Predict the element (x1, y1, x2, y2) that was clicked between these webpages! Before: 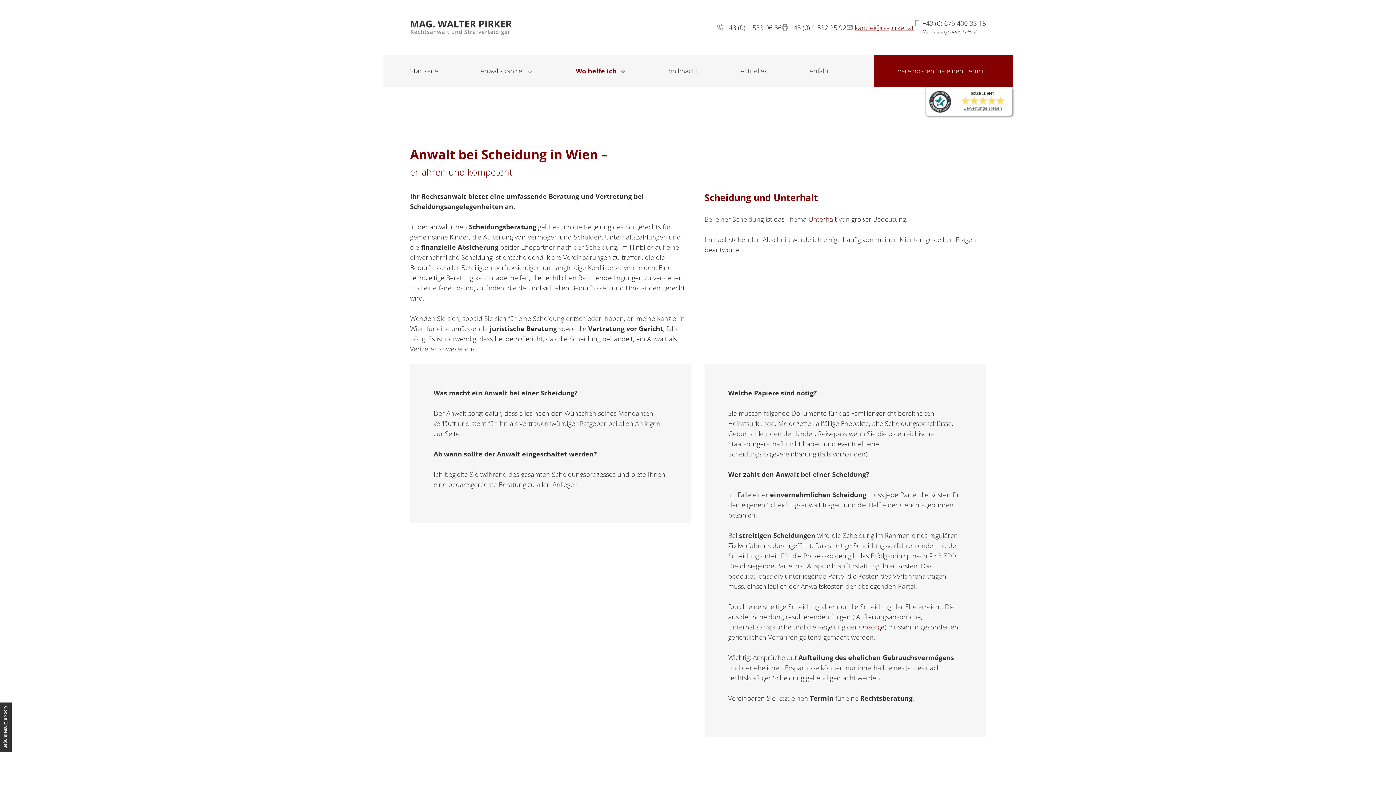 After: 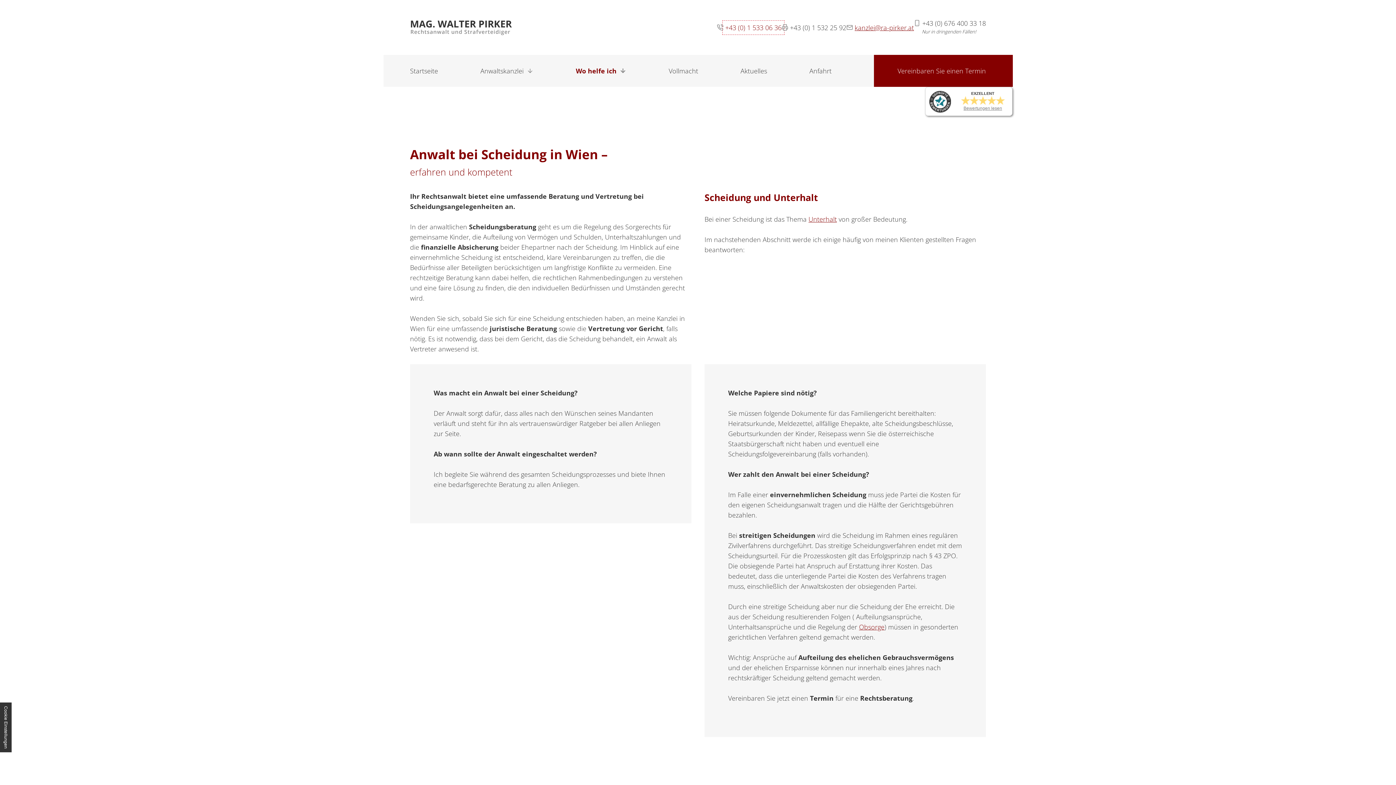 Action: label: +43 (0) 1 533 06 36 bbox: (725, 23, 781, 31)